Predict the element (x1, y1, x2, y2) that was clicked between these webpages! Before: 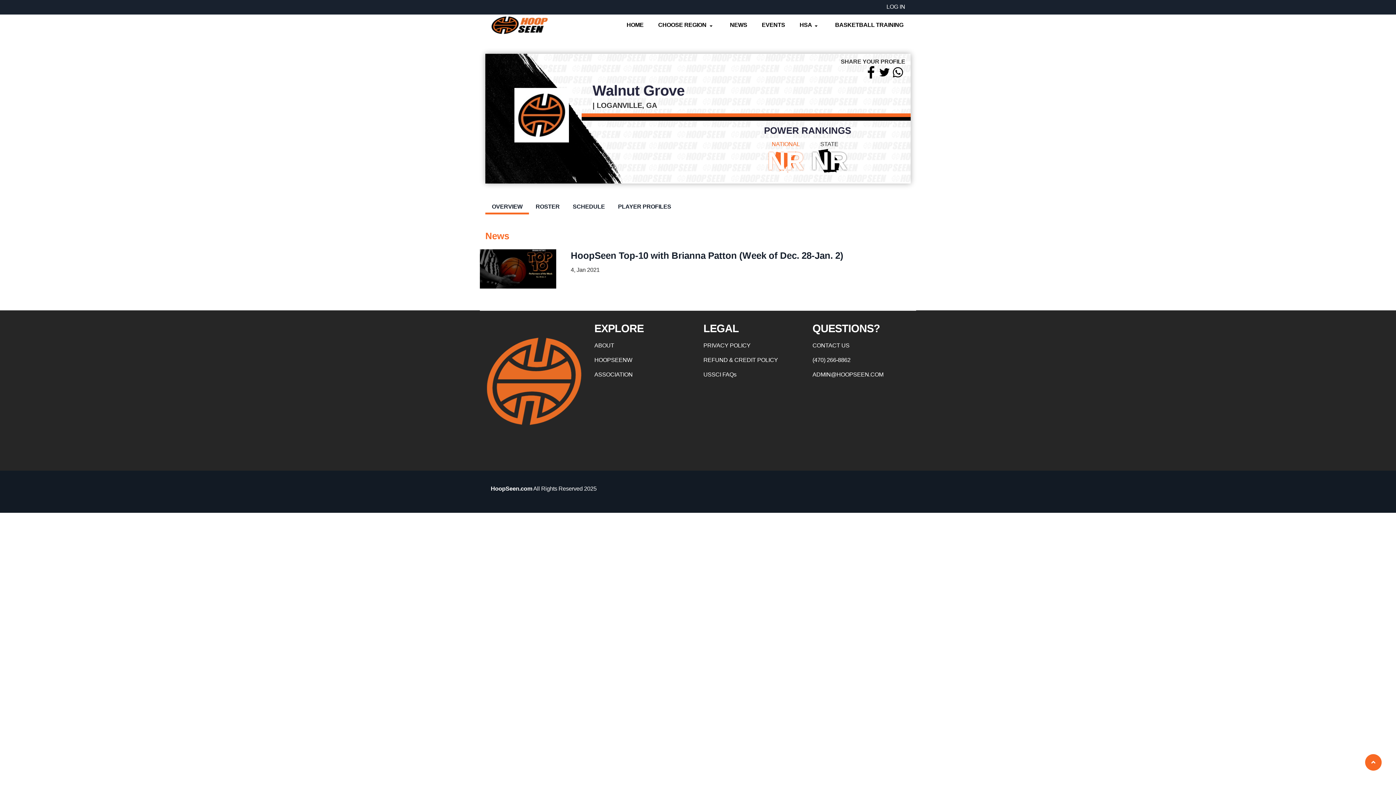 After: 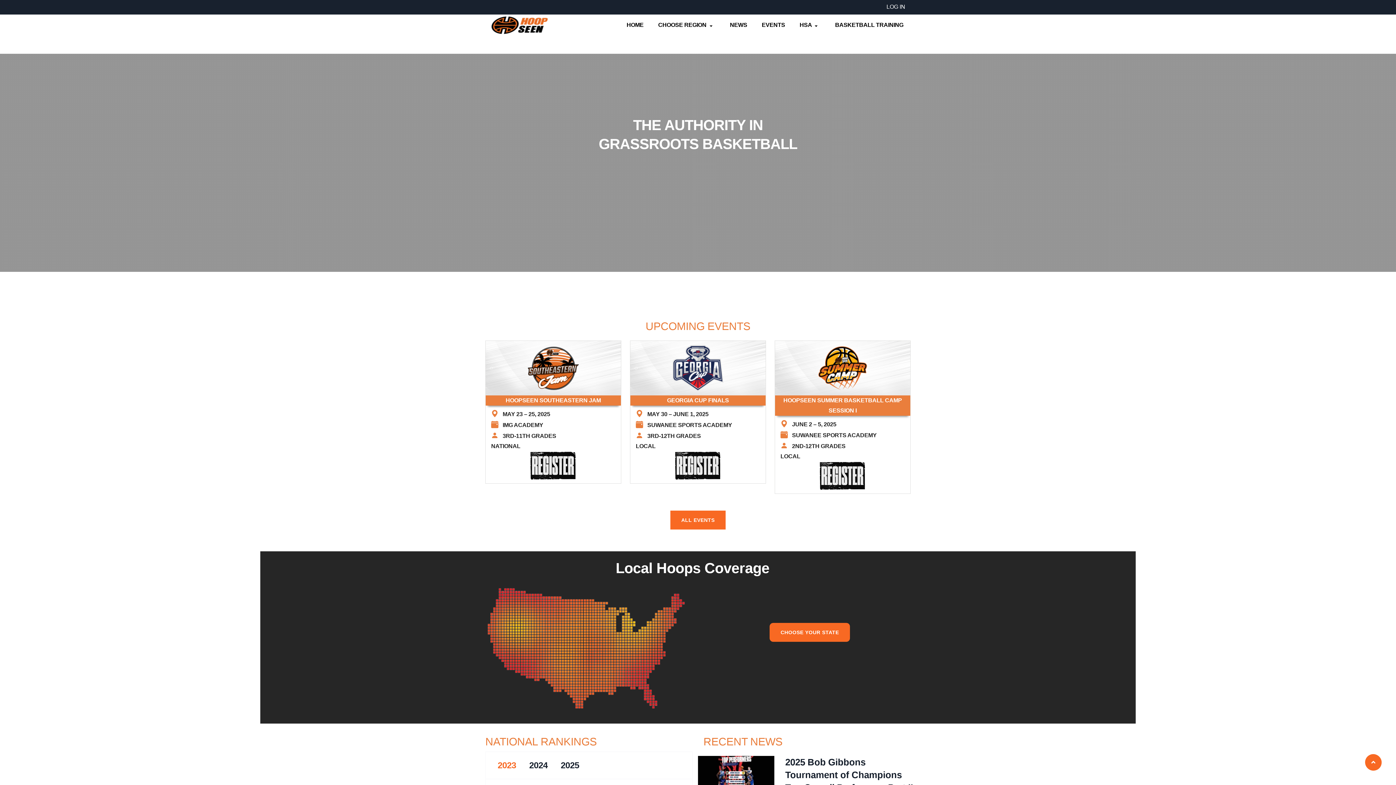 Action: bbox: (619, 14, 651, 35) label: HOME